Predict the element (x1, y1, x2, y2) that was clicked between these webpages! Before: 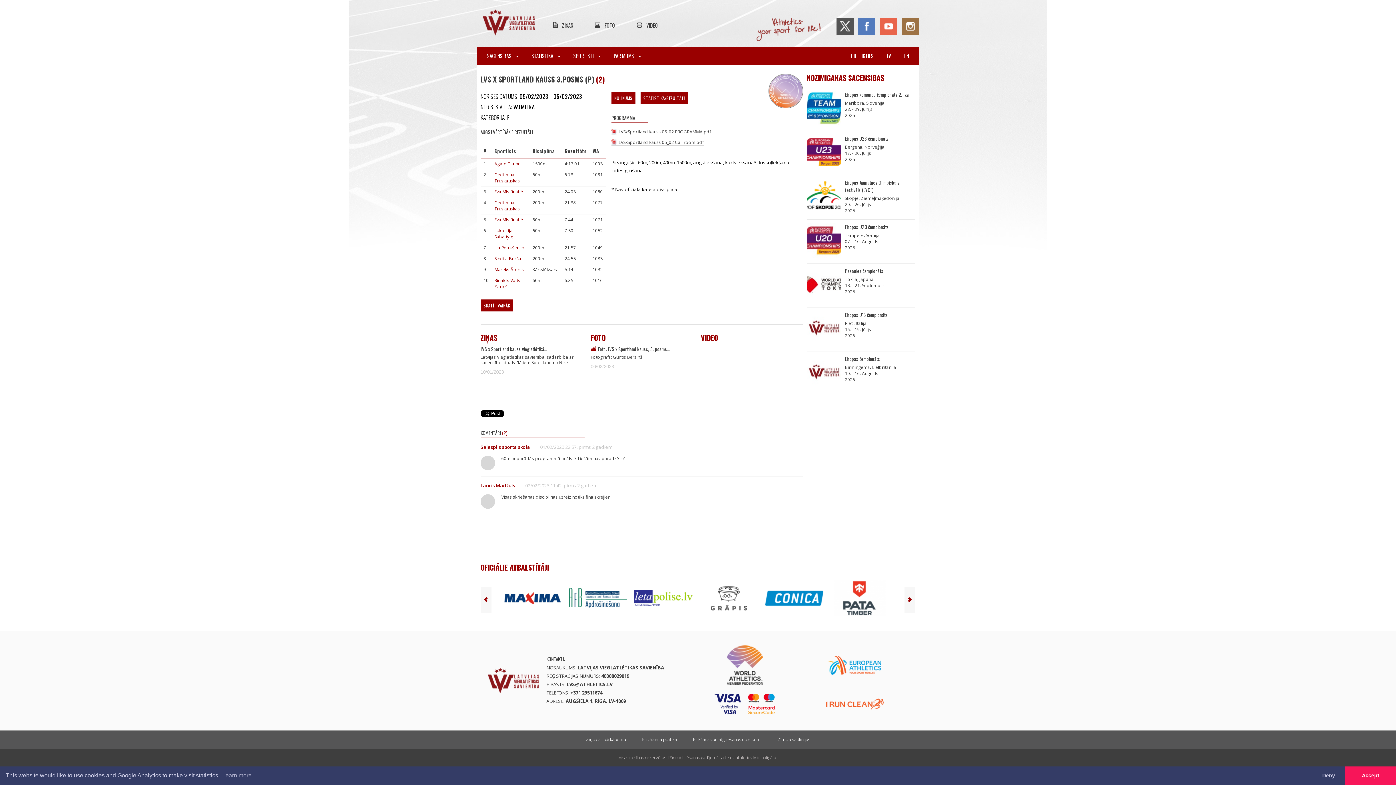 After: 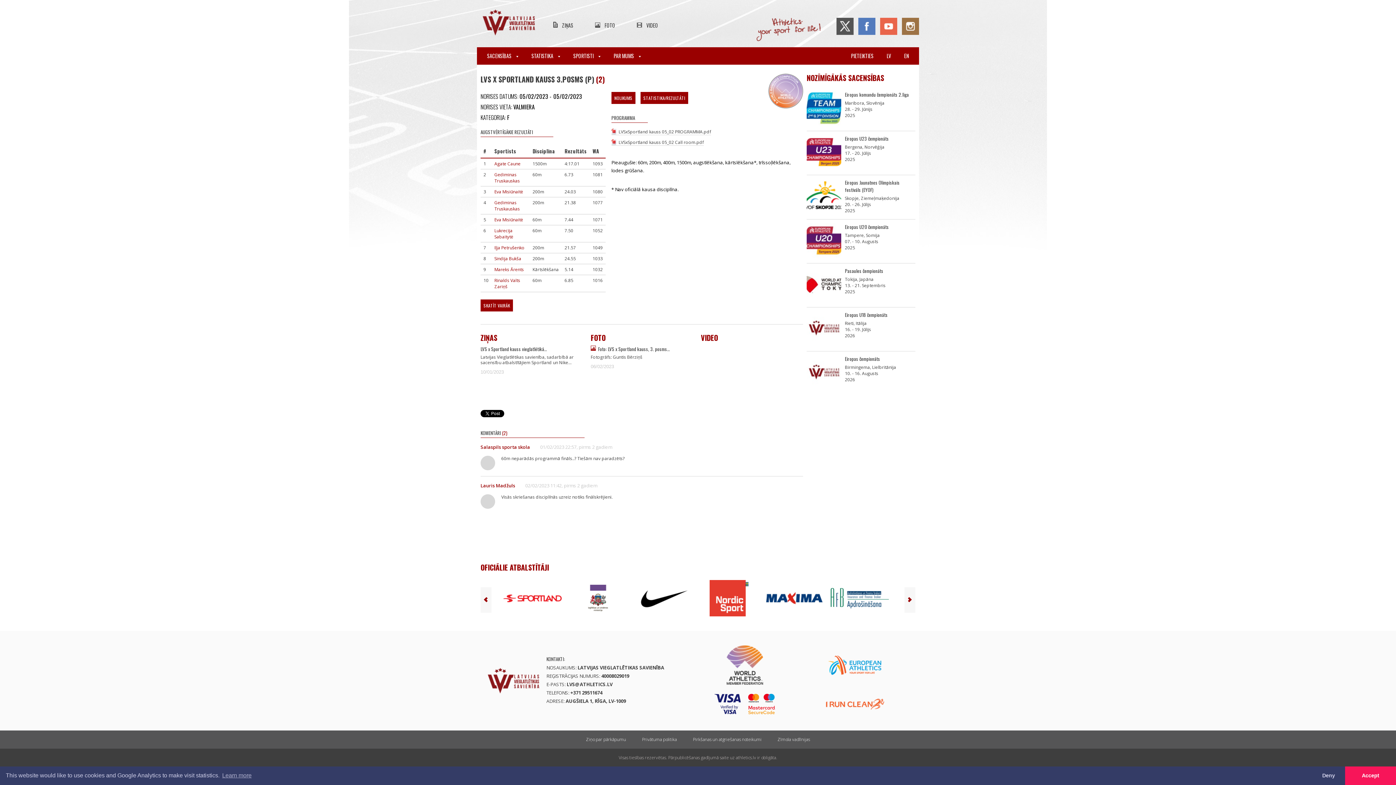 Action: bbox: (714, 694, 740, 716)